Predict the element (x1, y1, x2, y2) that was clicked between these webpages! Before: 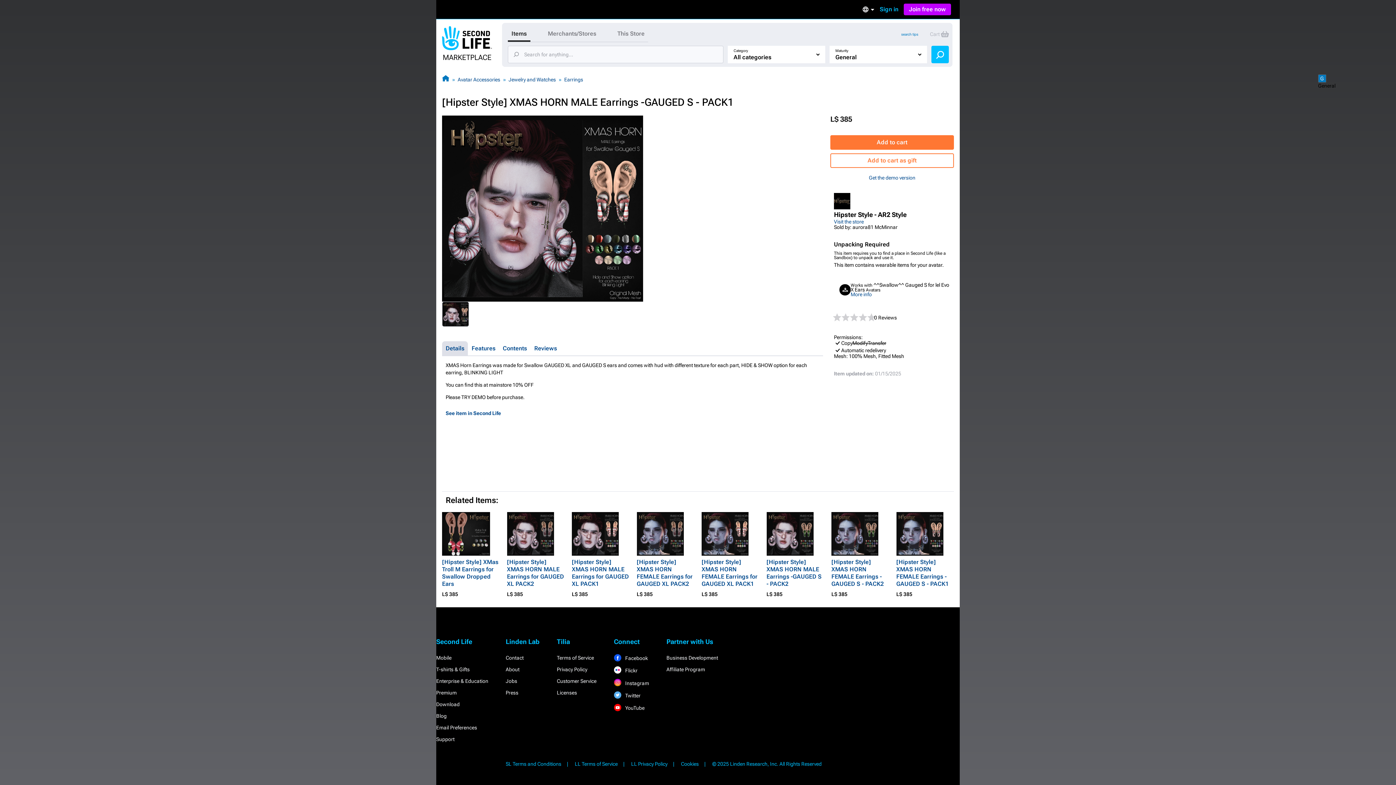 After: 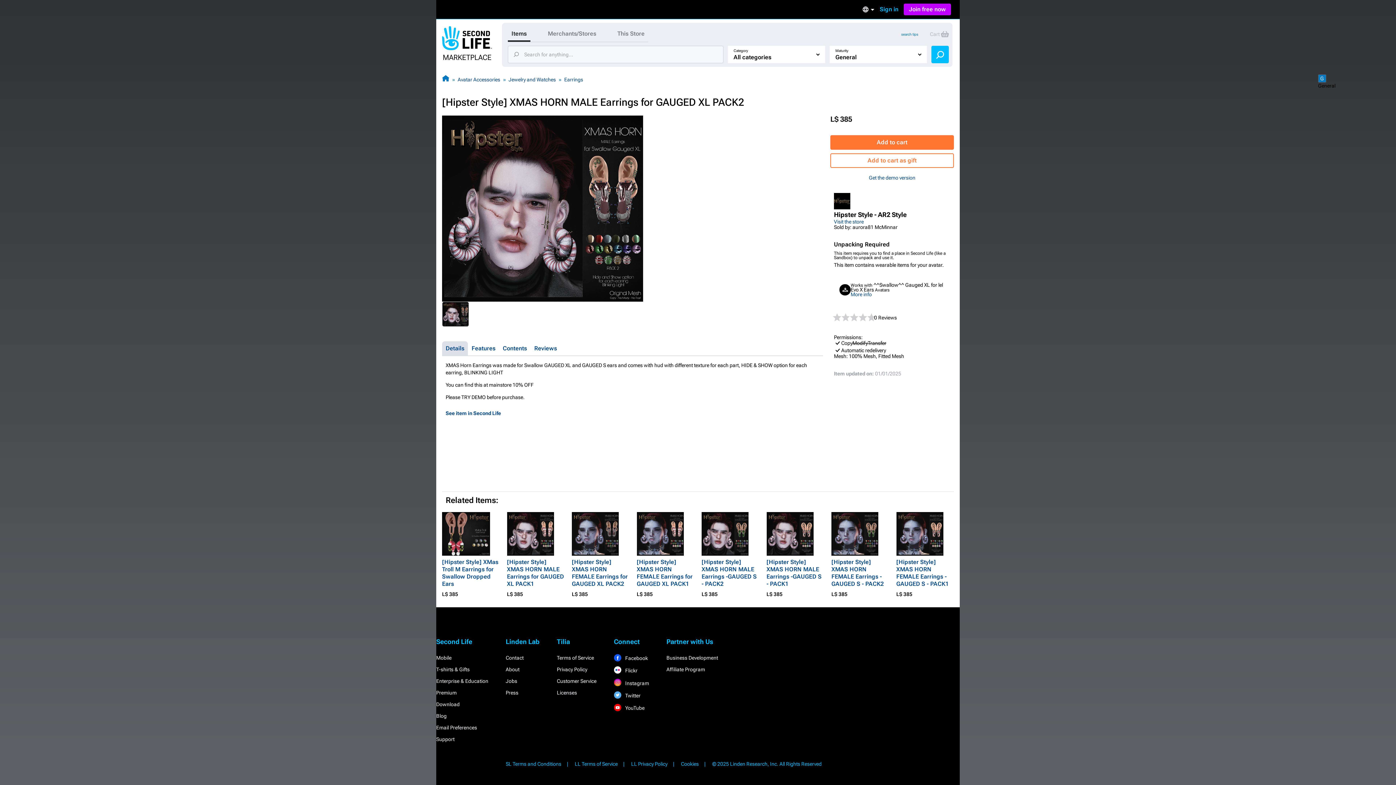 Action: bbox: (507, 512, 559, 556)